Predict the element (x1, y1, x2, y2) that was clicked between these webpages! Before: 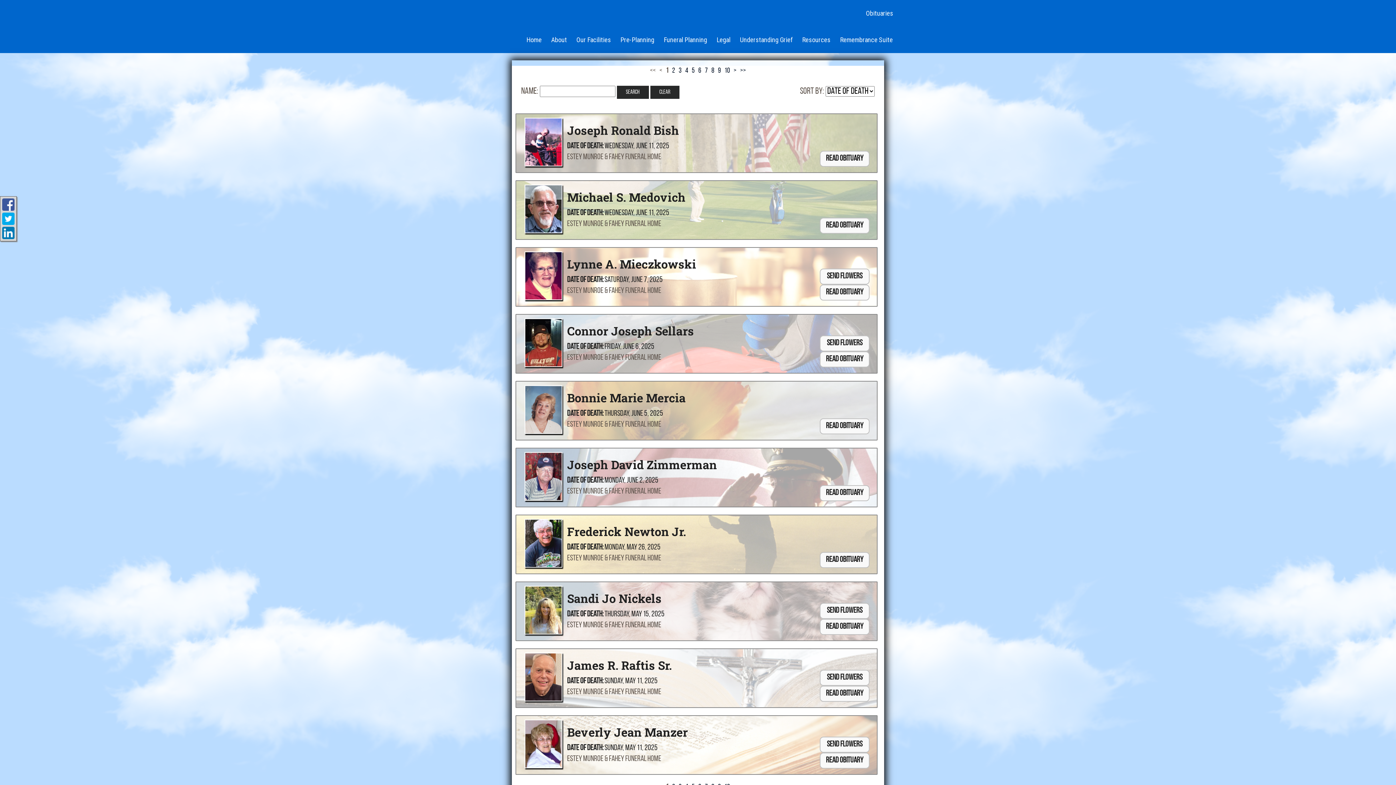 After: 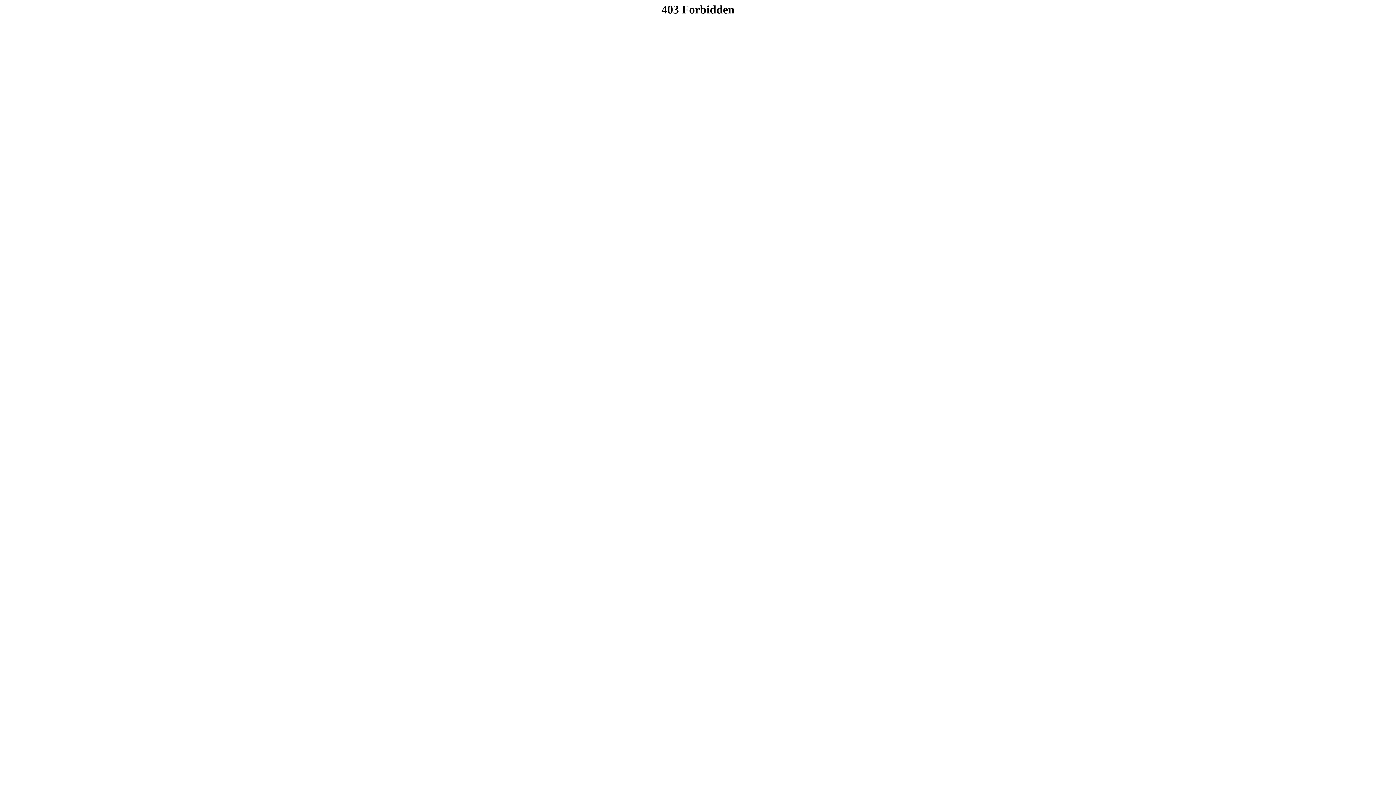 Action: bbox: (820, 269, 869, 284) label: Send Flowers